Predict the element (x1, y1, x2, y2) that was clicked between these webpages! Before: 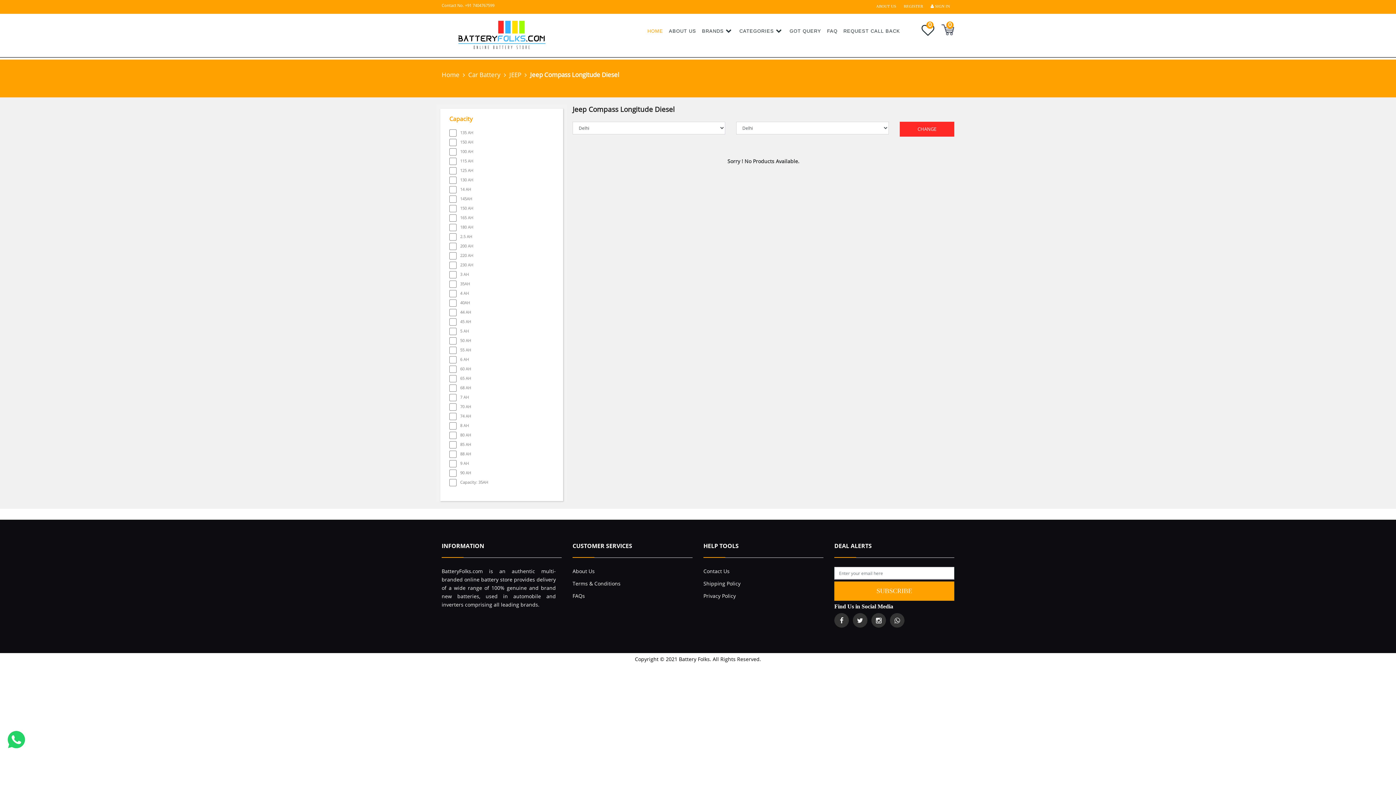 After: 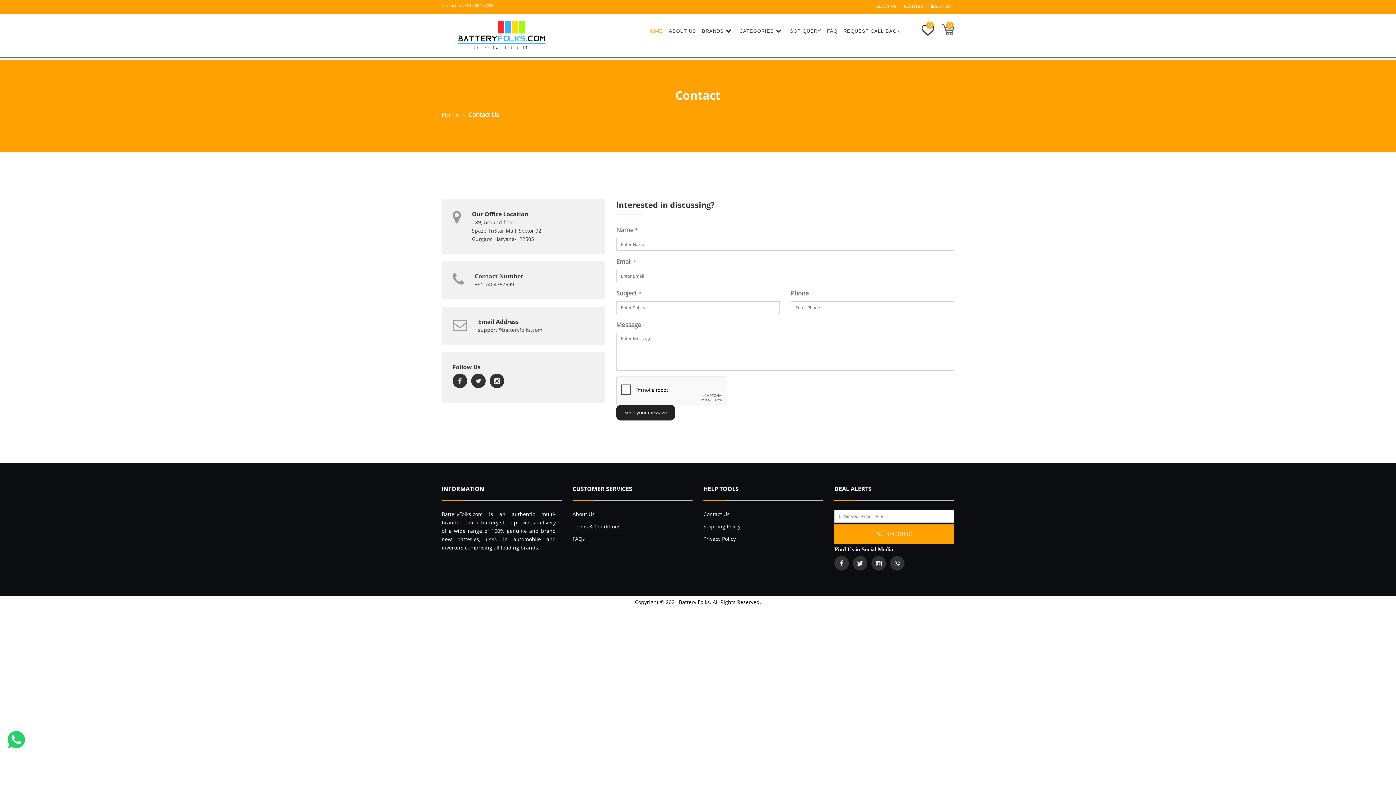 Action: label: GOT QUERY bbox: (786, 20, 824, 42)